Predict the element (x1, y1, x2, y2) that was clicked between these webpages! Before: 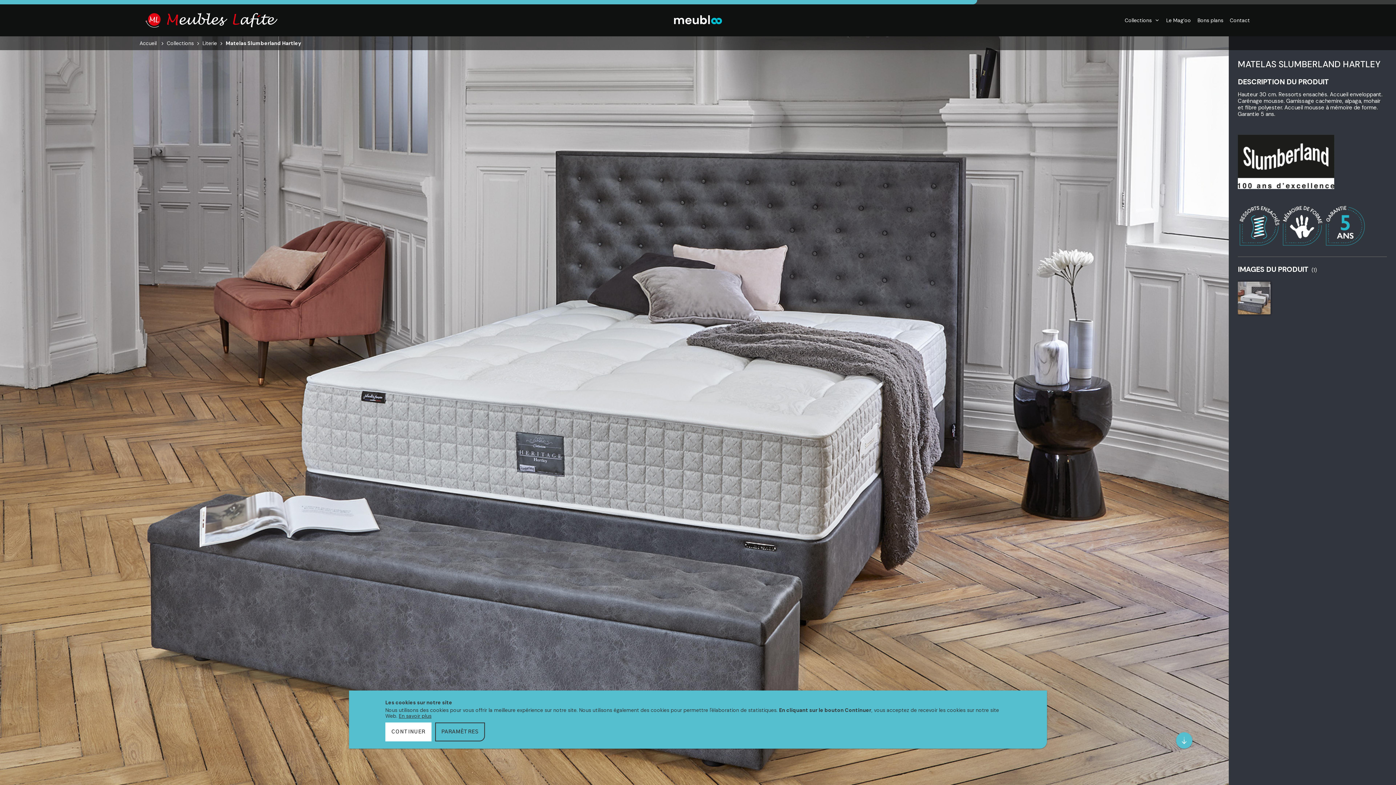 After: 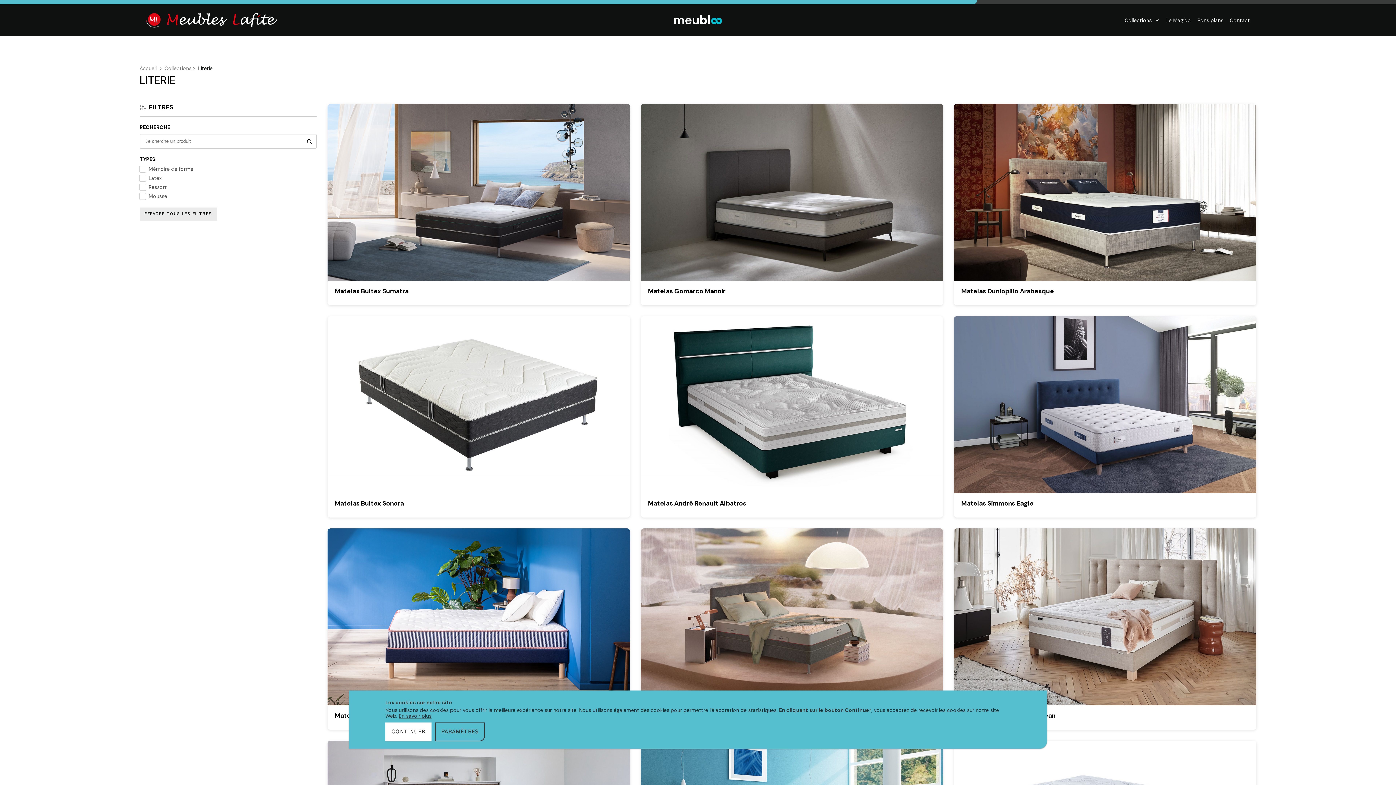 Action: bbox: (202, 40, 217, 46) label: Literie